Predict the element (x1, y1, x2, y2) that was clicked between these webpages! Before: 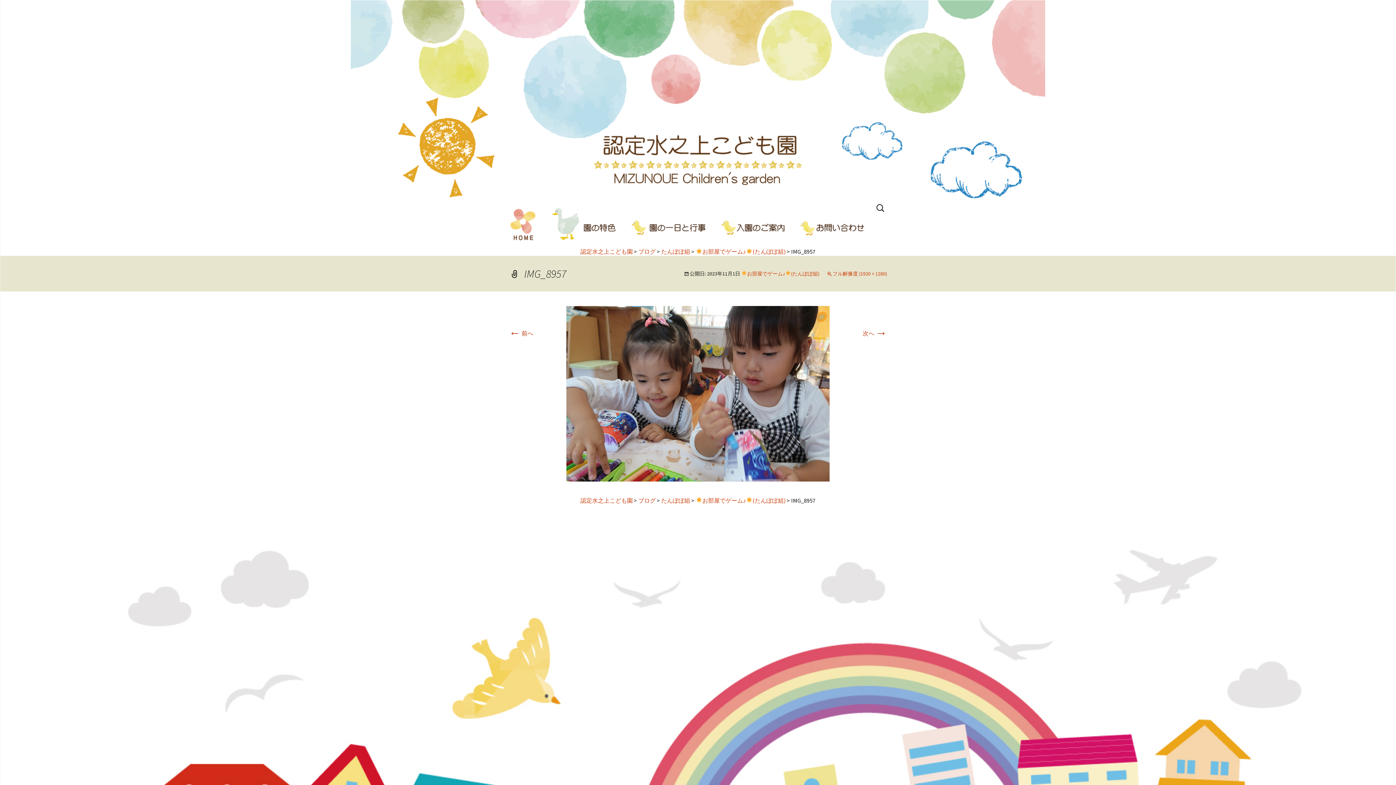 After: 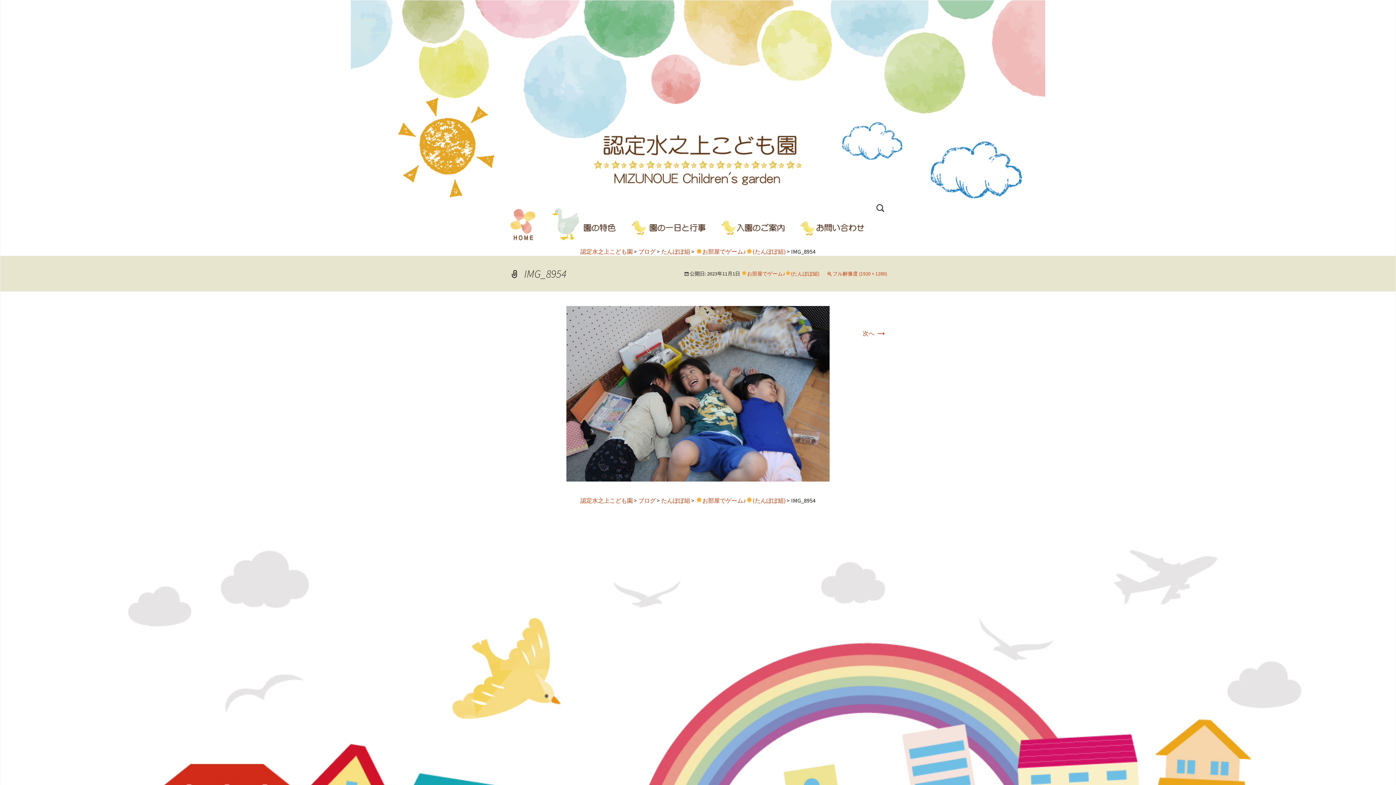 Action: label: ← 前へ bbox: (509, 329, 533, 337)